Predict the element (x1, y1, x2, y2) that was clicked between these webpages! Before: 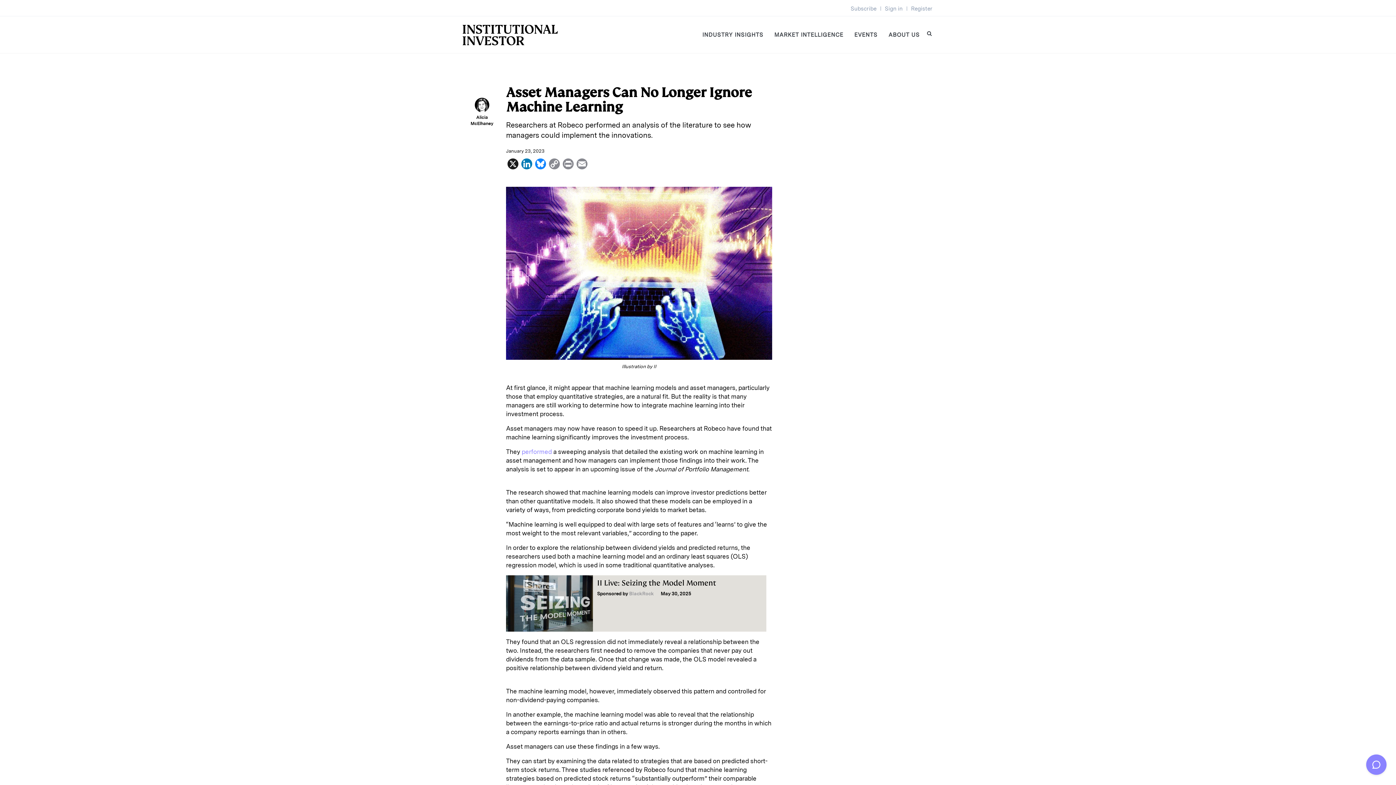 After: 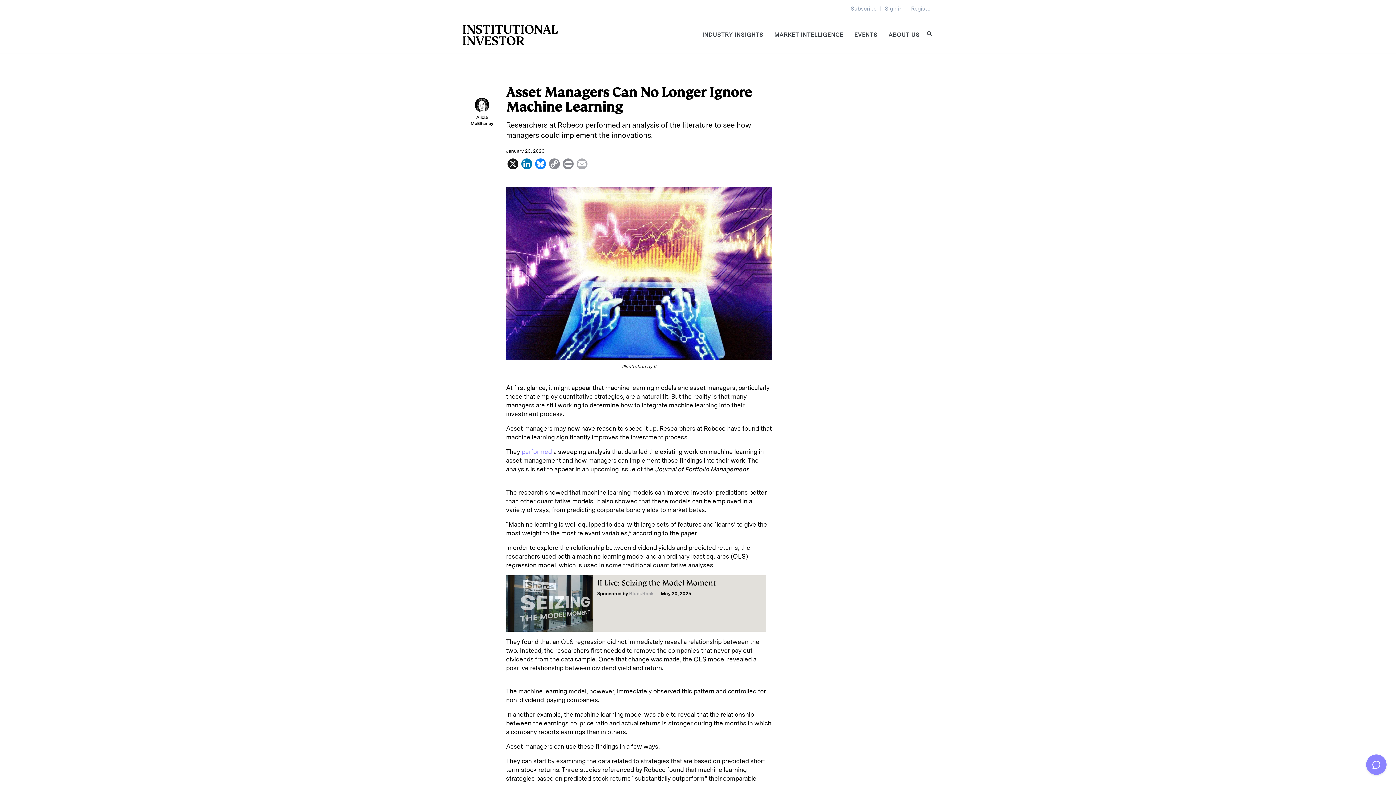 Action: label: Email bbox: (575, 158, 589, 169)